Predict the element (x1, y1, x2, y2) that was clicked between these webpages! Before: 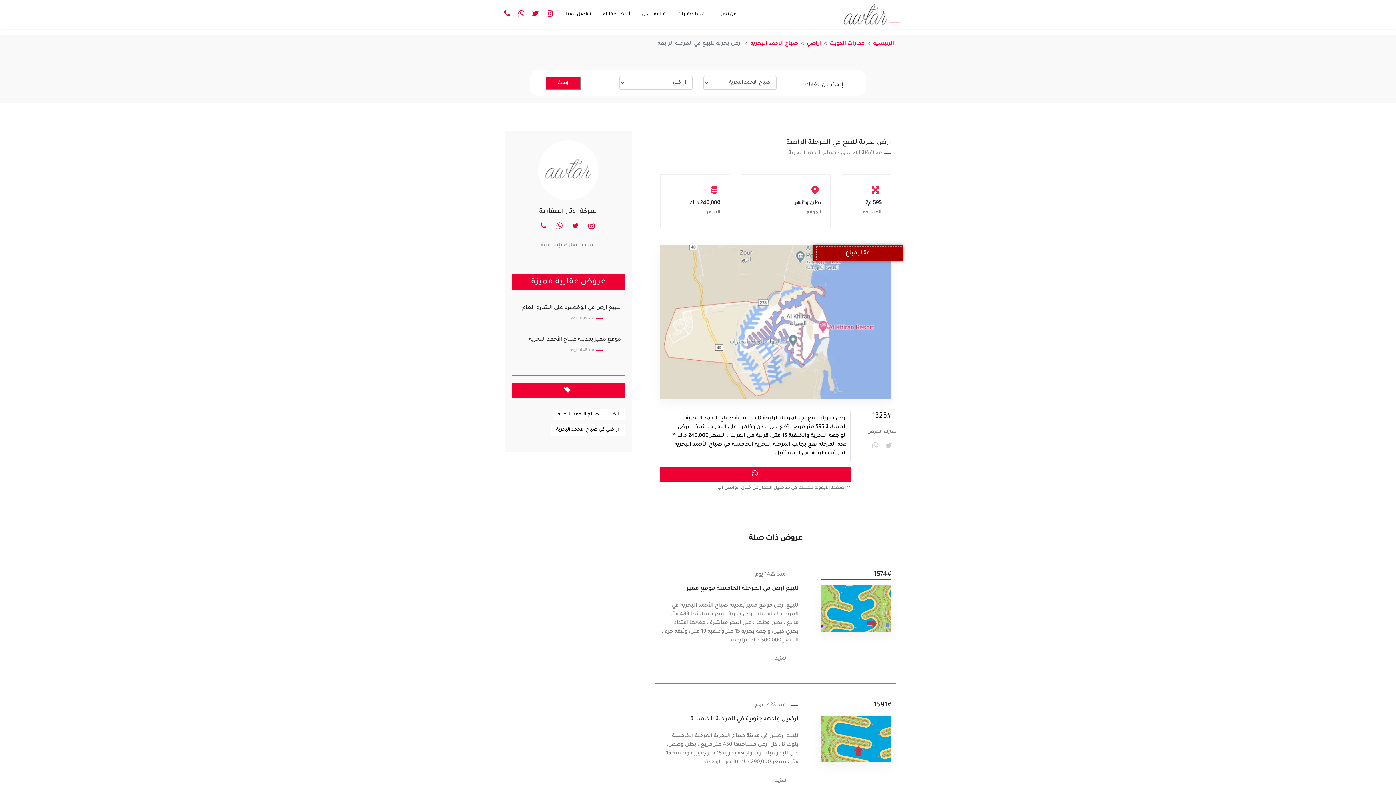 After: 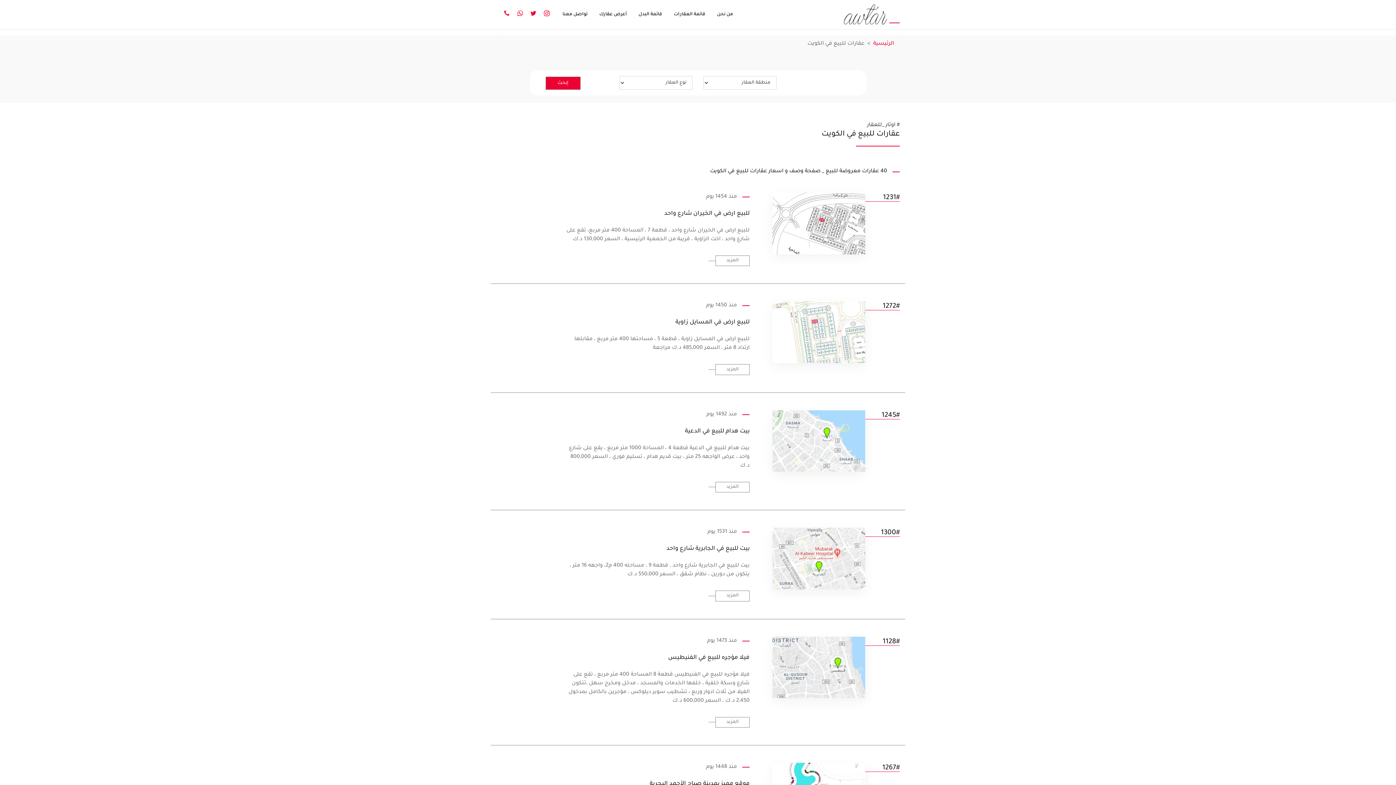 Action: bbox: (671, 7, 714, 21) label: قائمة العقارات